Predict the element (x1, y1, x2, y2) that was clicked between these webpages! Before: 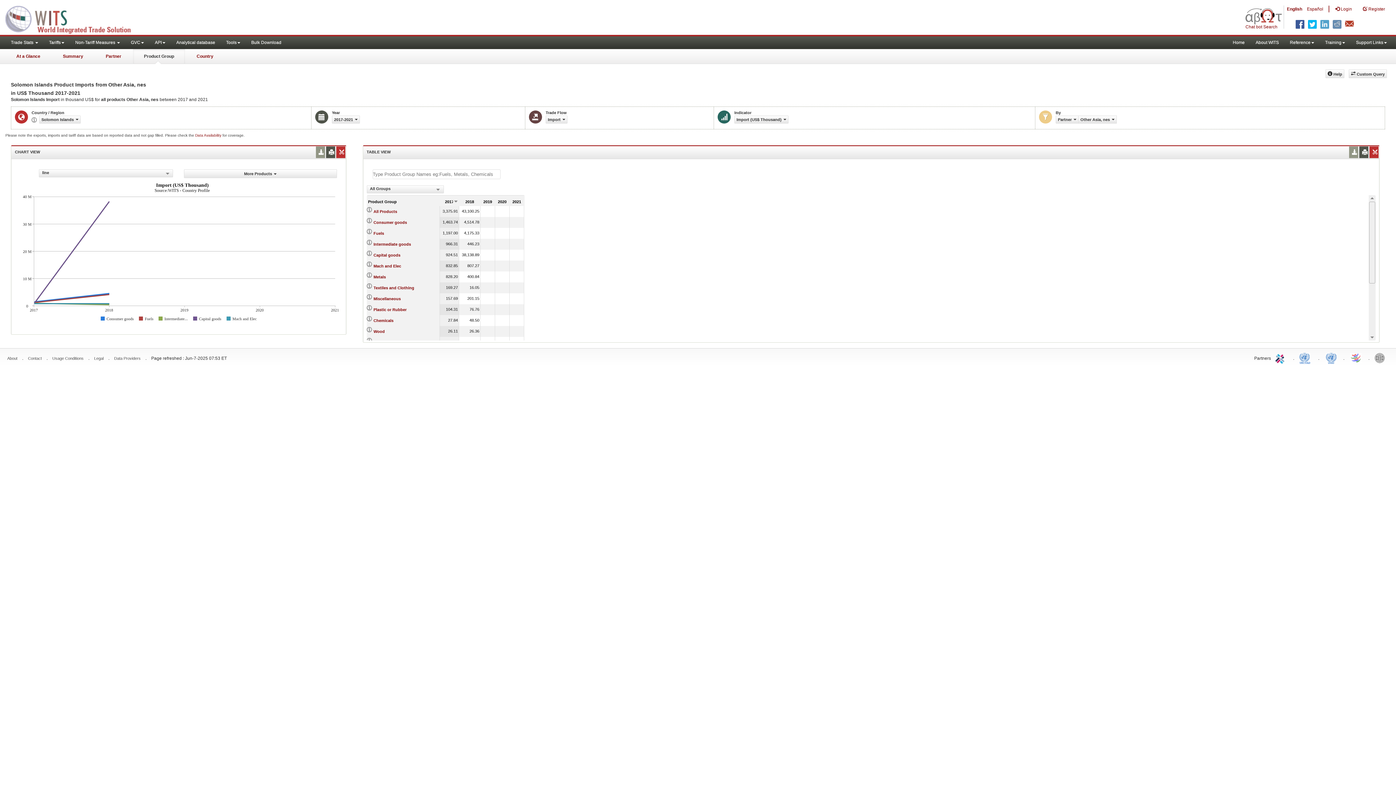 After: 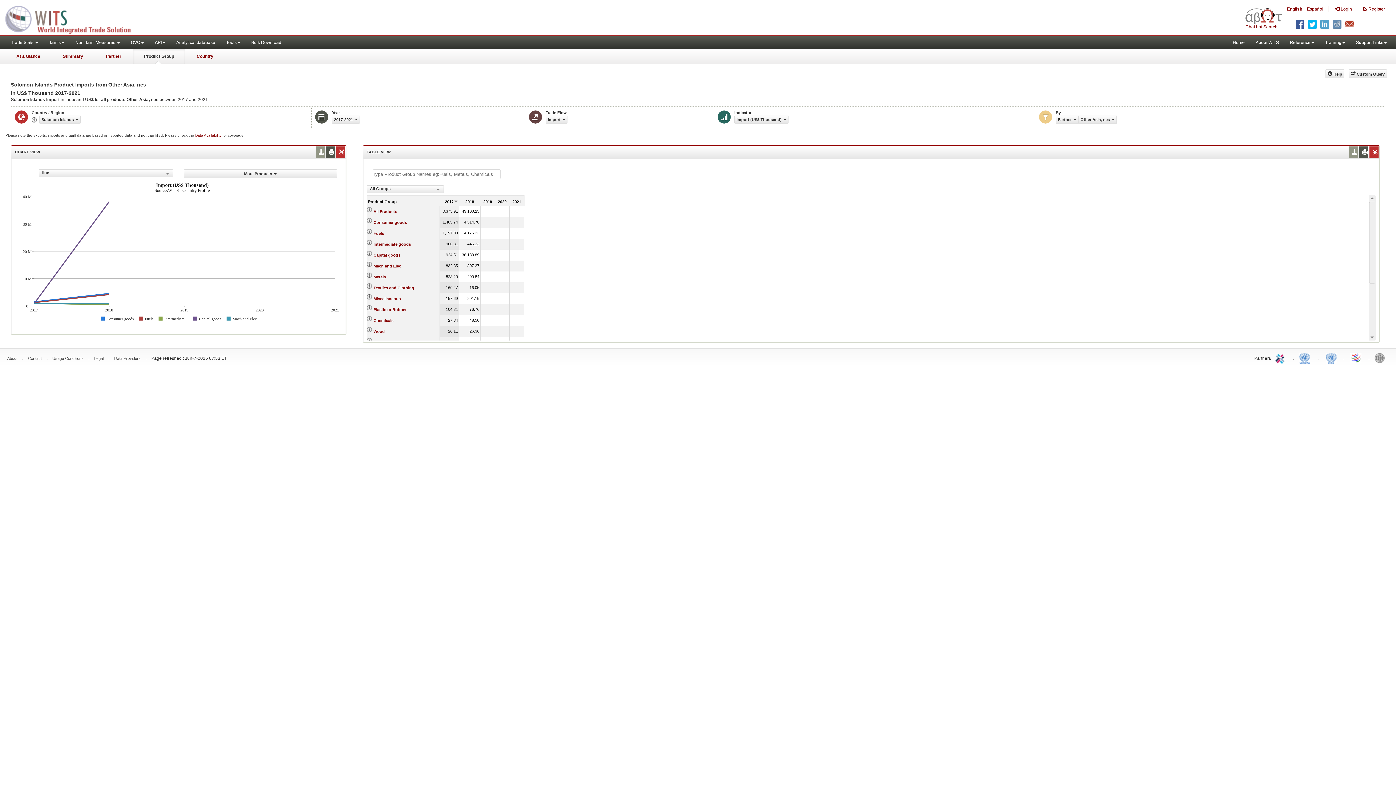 Action: bbox: (1328, 0, 1330, 16) label: |